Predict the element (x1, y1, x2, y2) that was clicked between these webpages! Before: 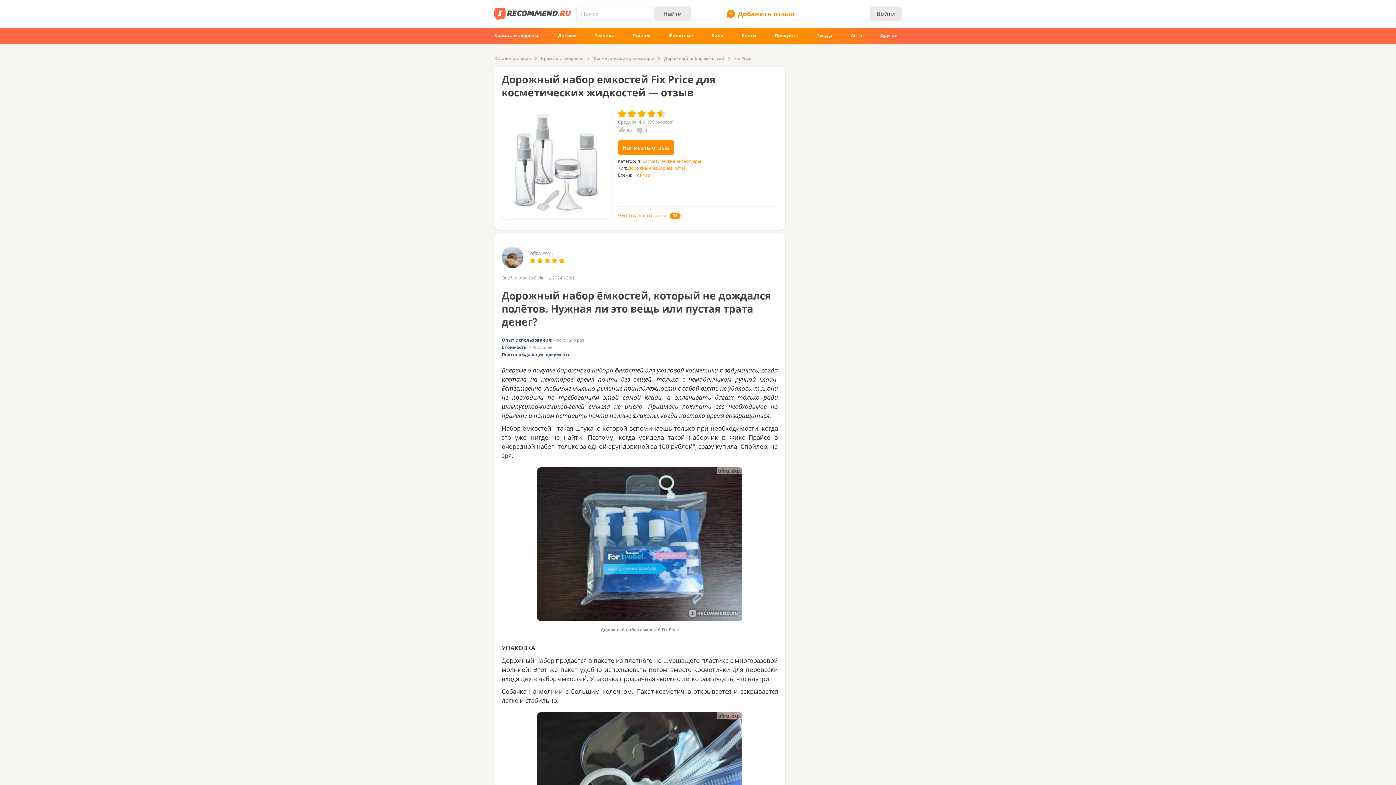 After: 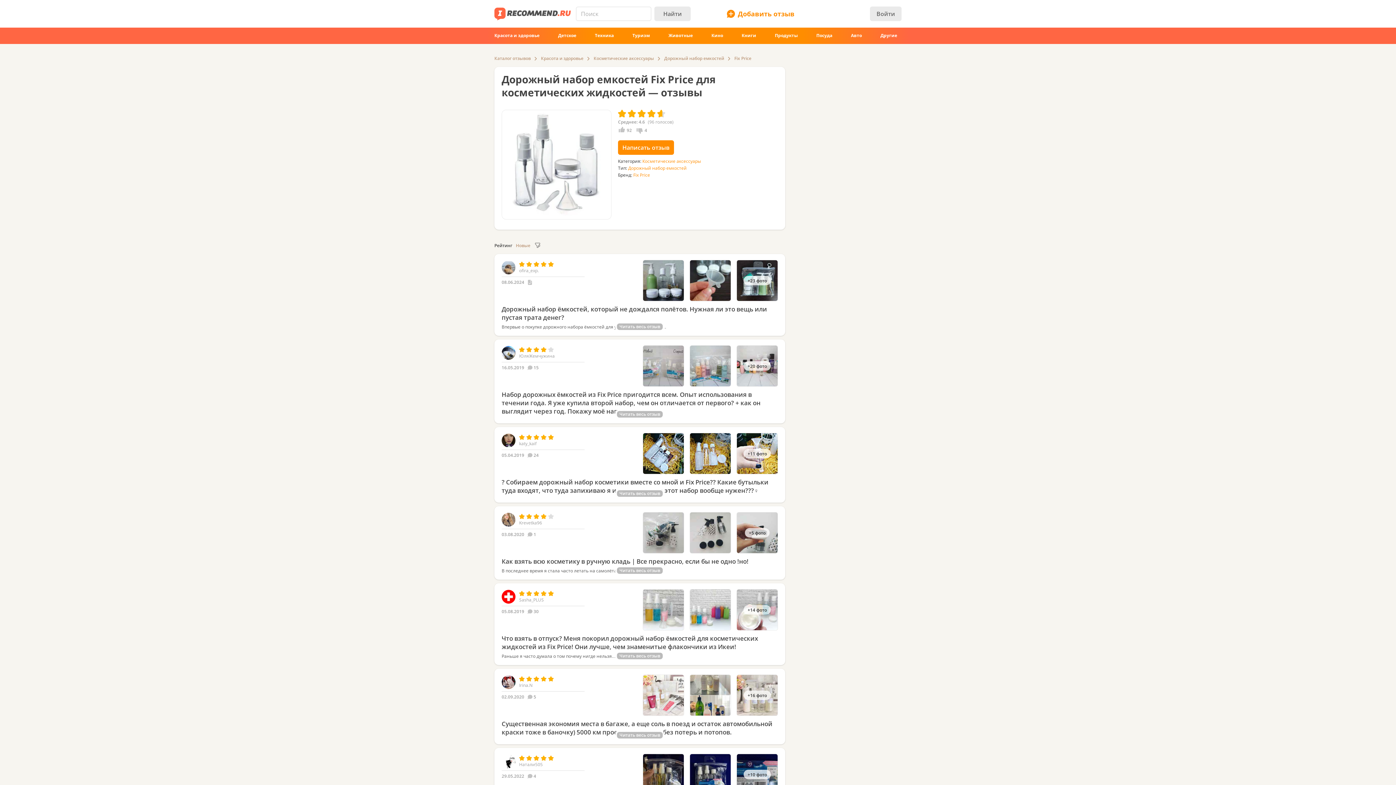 Action: label: Дорожный набор емкостей Fix Price для косметических жидкостей — отзыв bbox: (501, 72, 716, 99)